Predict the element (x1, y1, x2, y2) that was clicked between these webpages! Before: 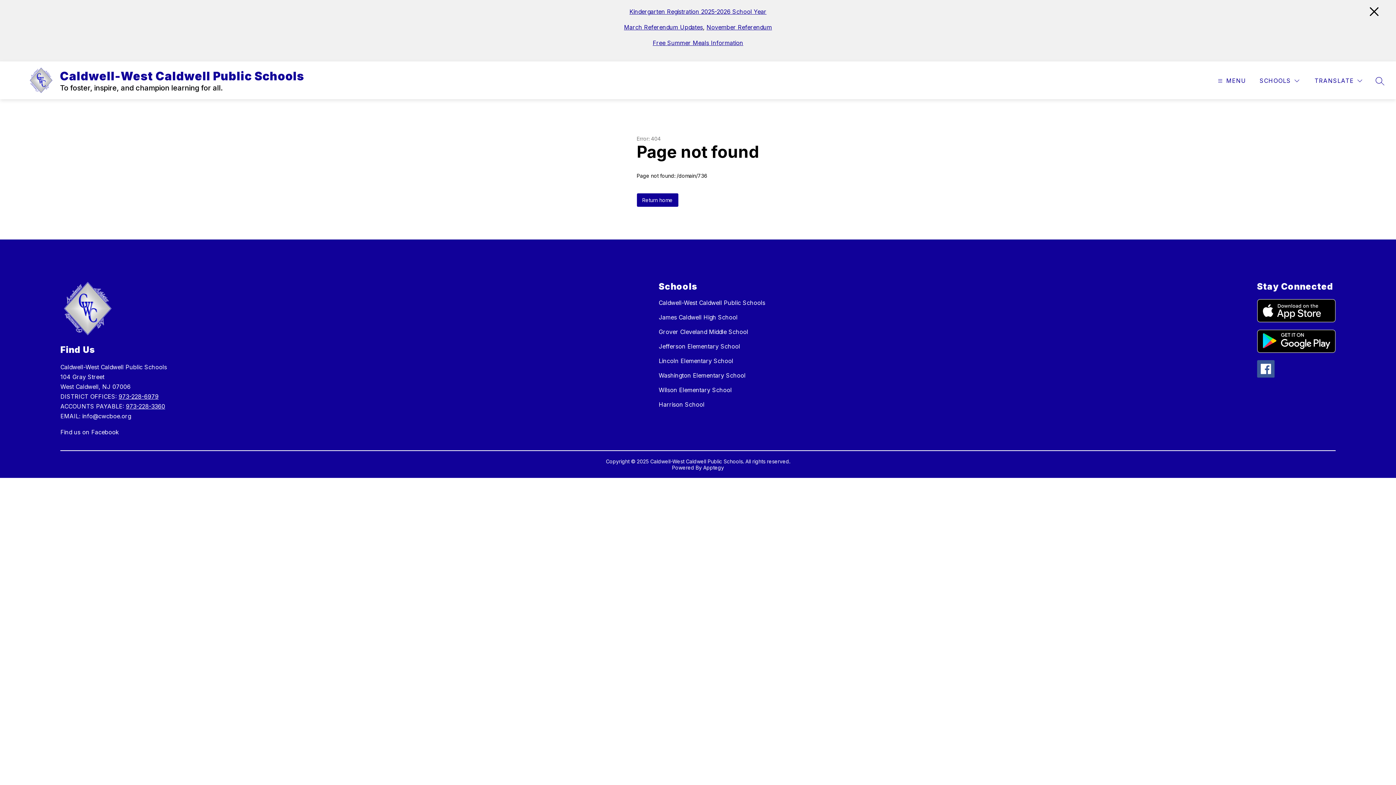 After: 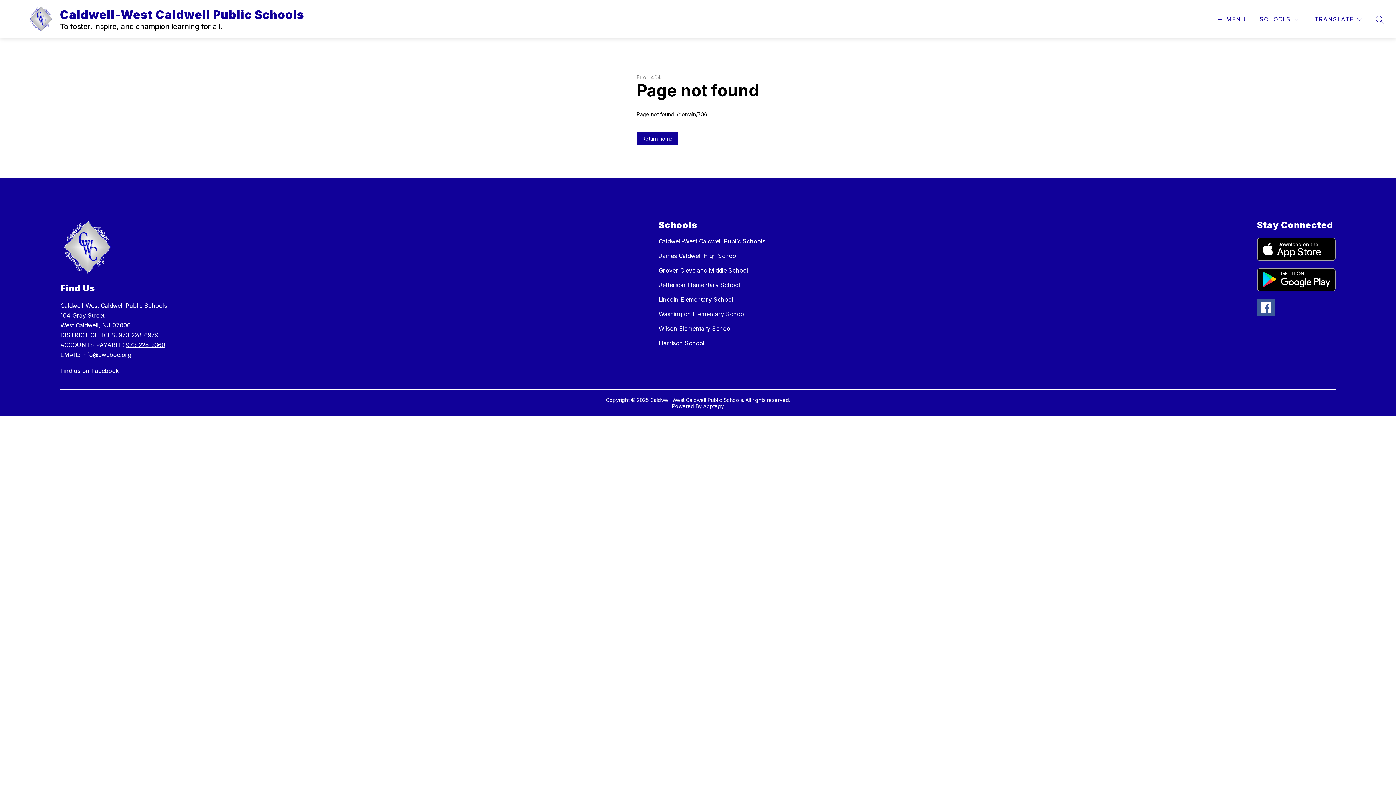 Action: bbox: (1370, 7, 1378, 20)